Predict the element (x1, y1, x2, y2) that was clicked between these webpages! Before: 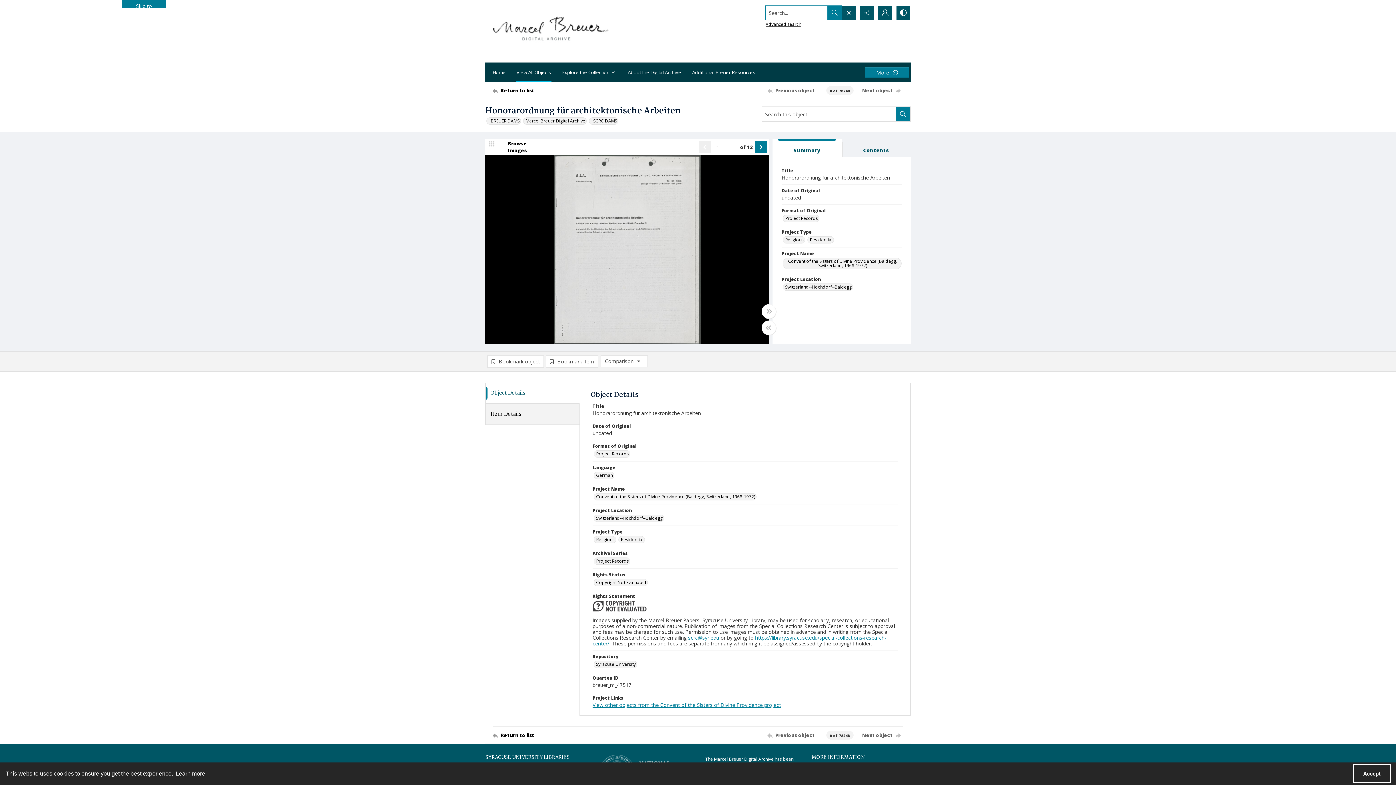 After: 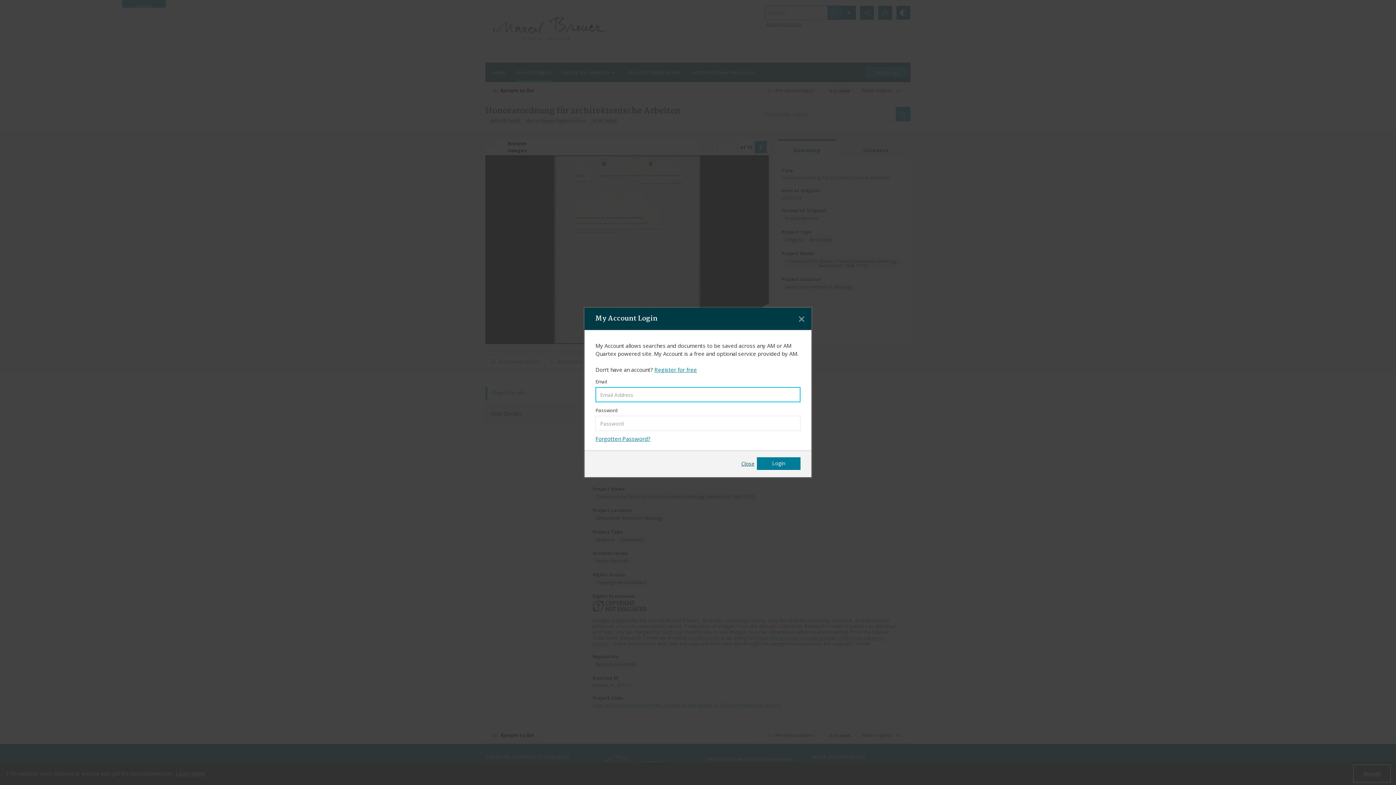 Action: label: My Account bbox: (878, 5, 892, 19)